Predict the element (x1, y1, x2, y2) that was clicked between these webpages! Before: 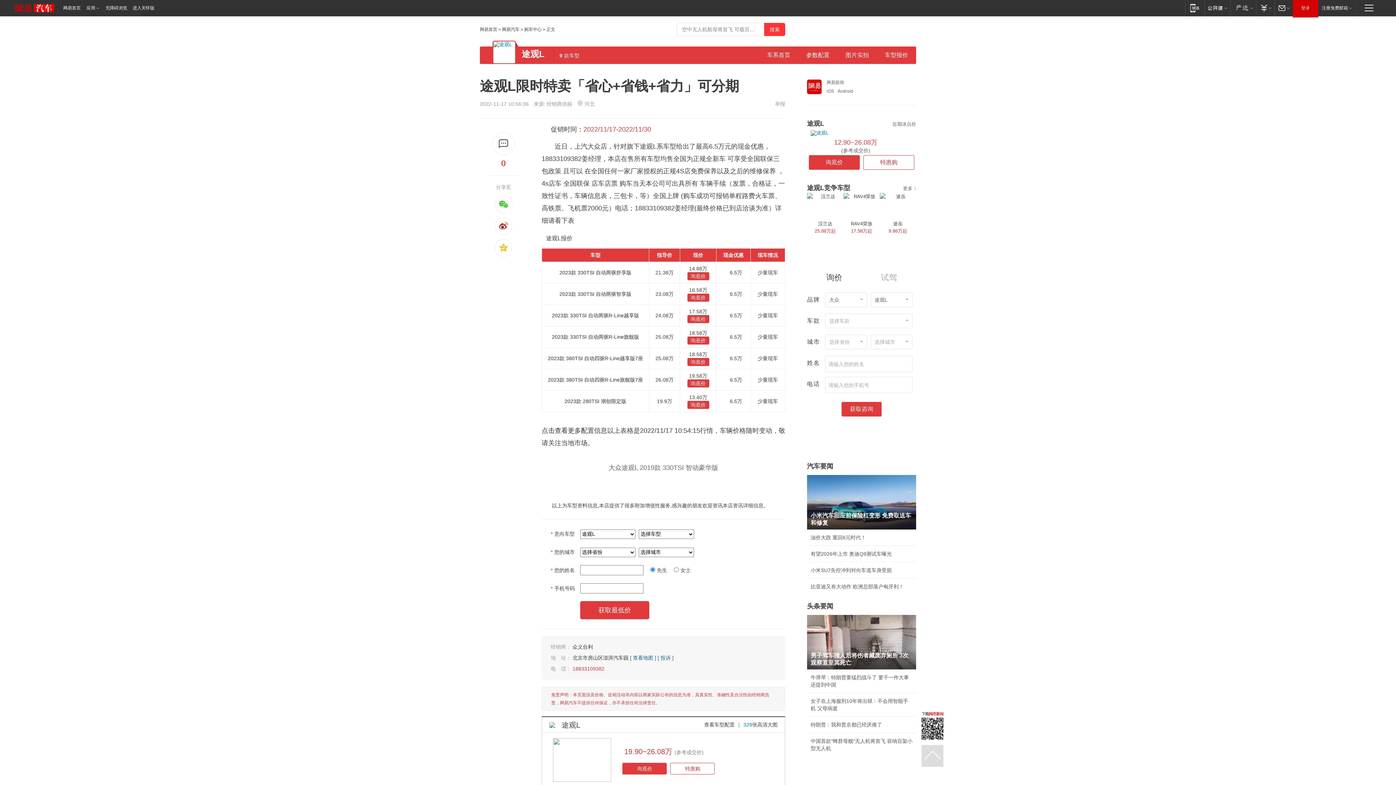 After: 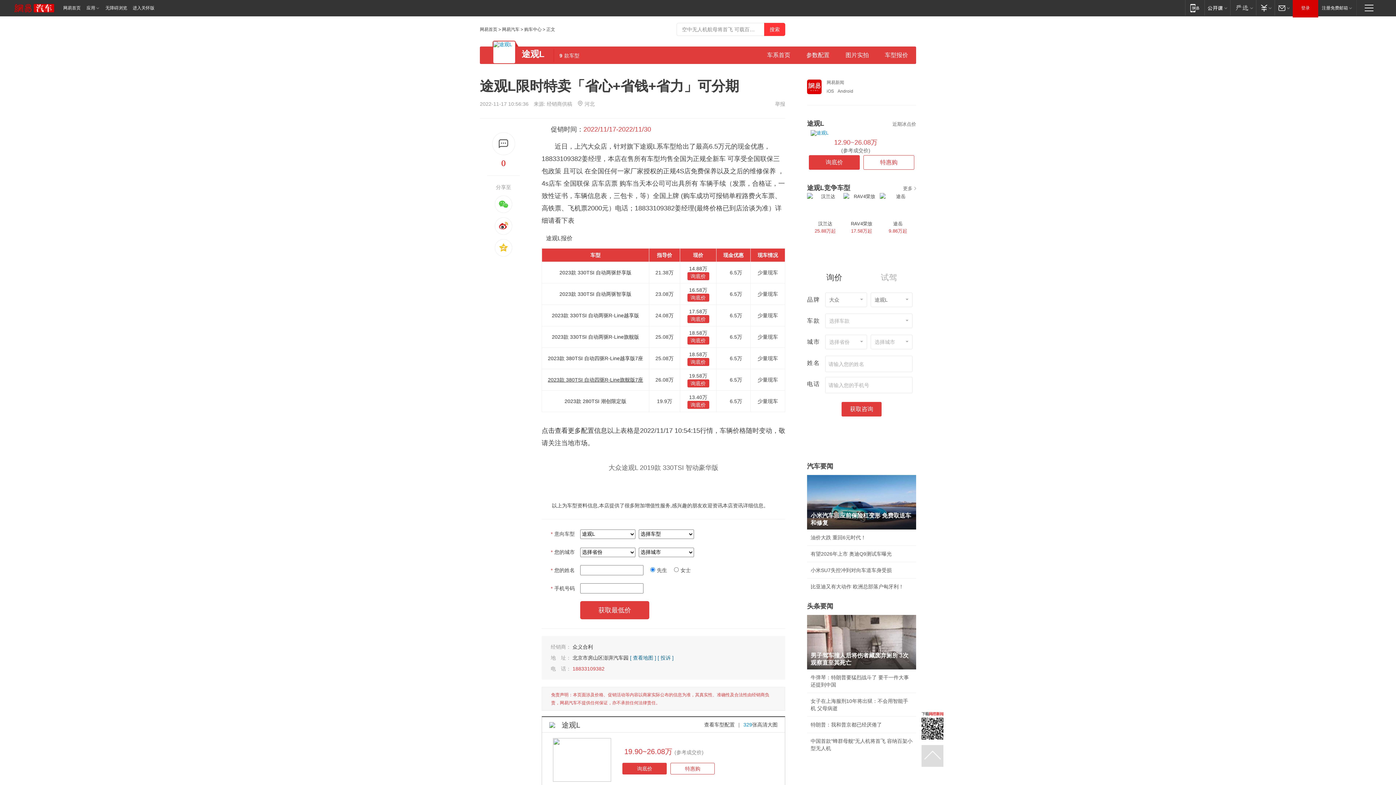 Action: bbox: (548, 377, 643, 382) label: 2023款 380TSI 自动四驱R-Line旗舰版7座